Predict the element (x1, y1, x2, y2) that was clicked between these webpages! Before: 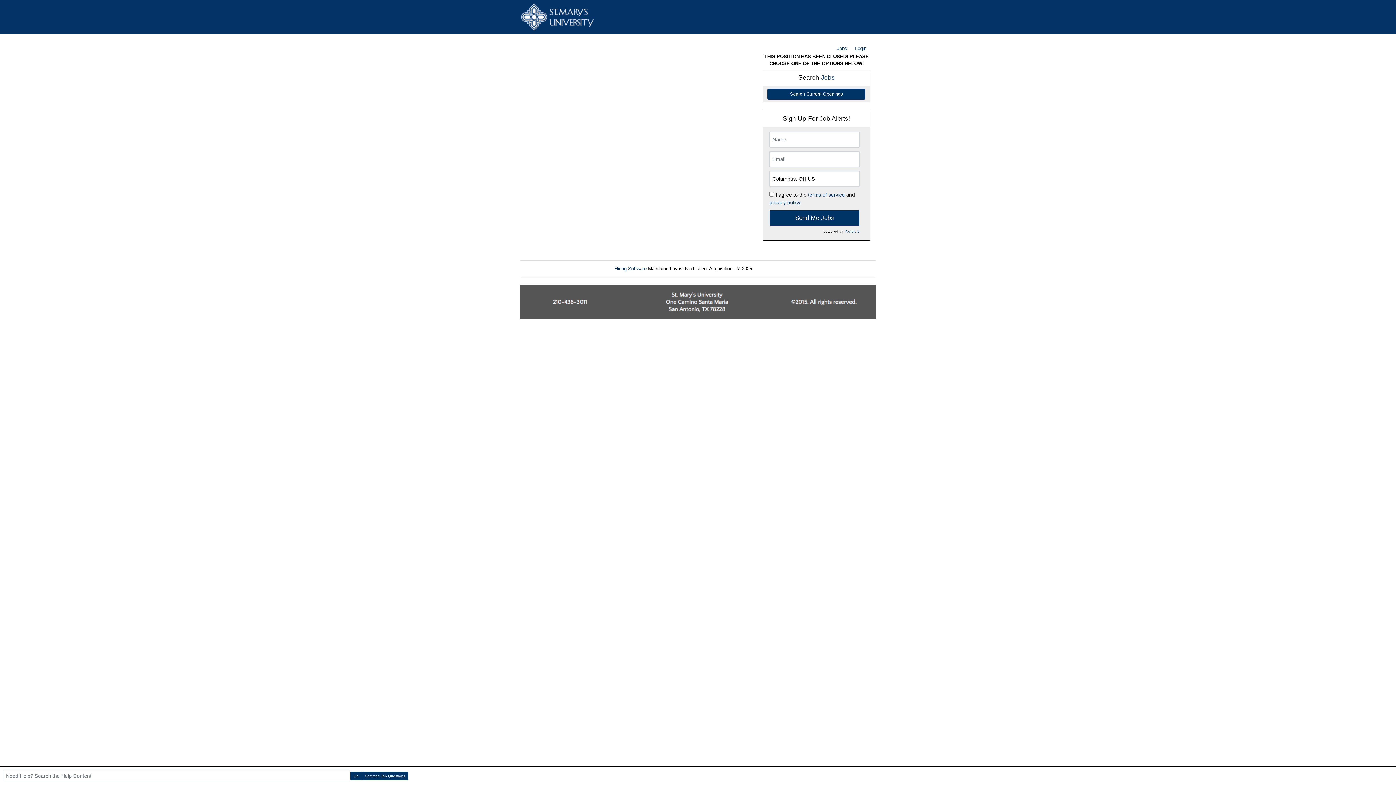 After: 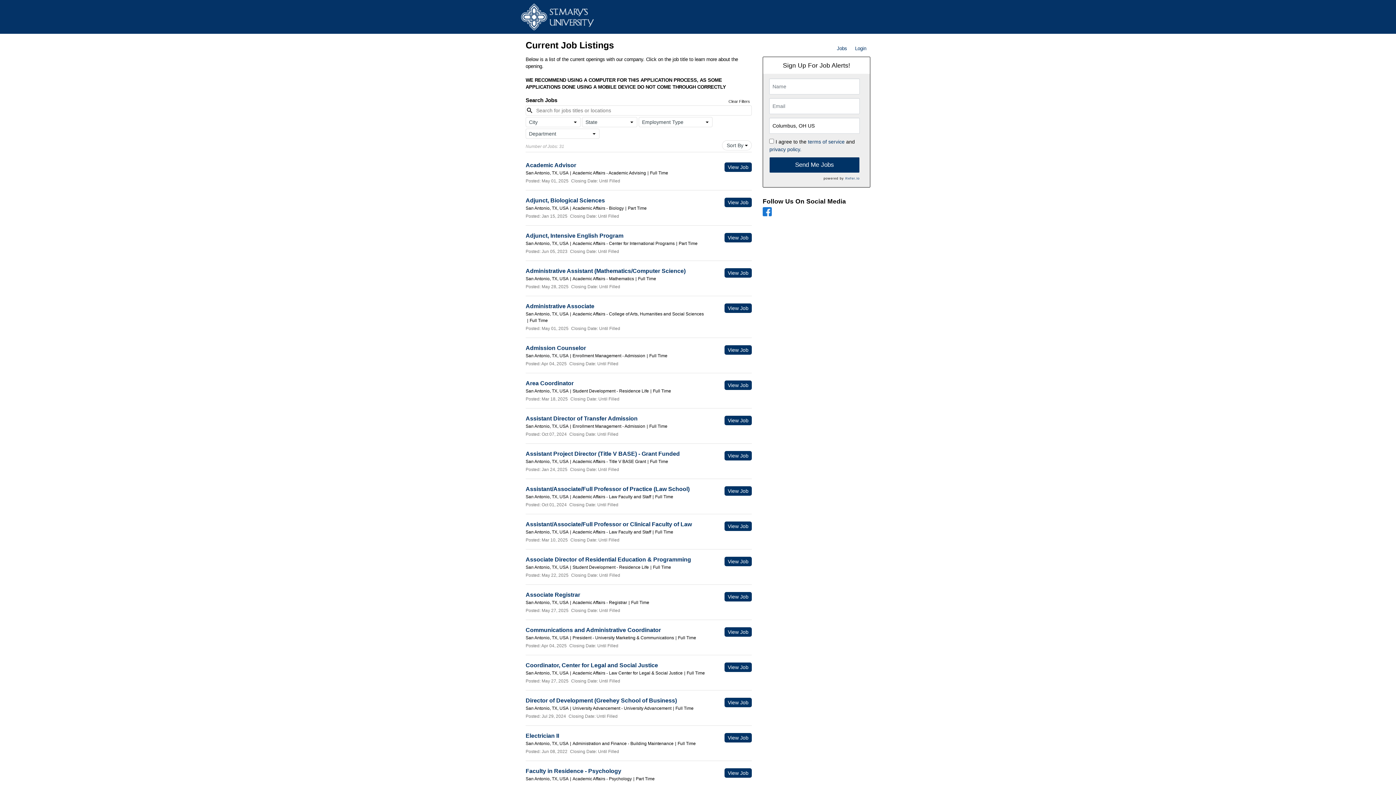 Action: label: Search Current Openings bbox: (767, 88, 865, 99)